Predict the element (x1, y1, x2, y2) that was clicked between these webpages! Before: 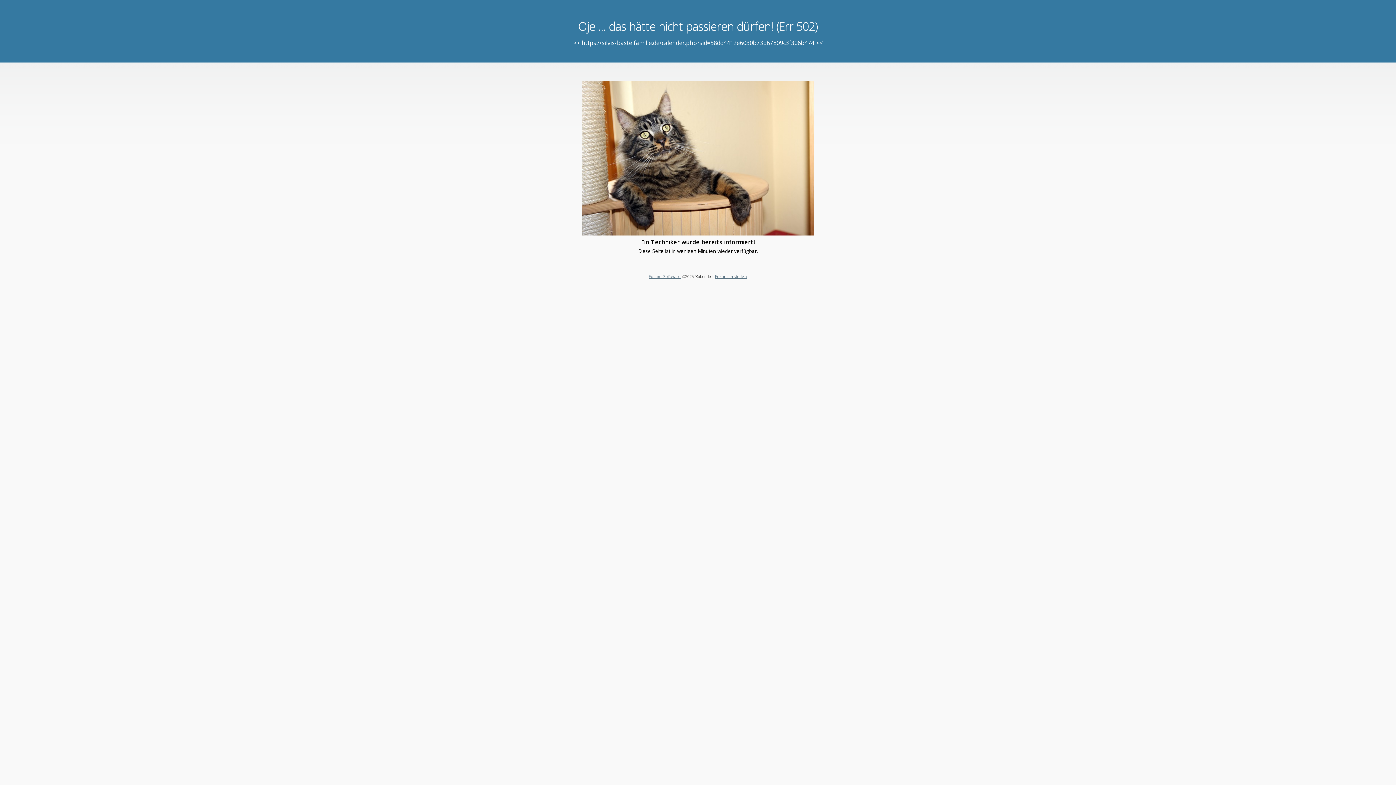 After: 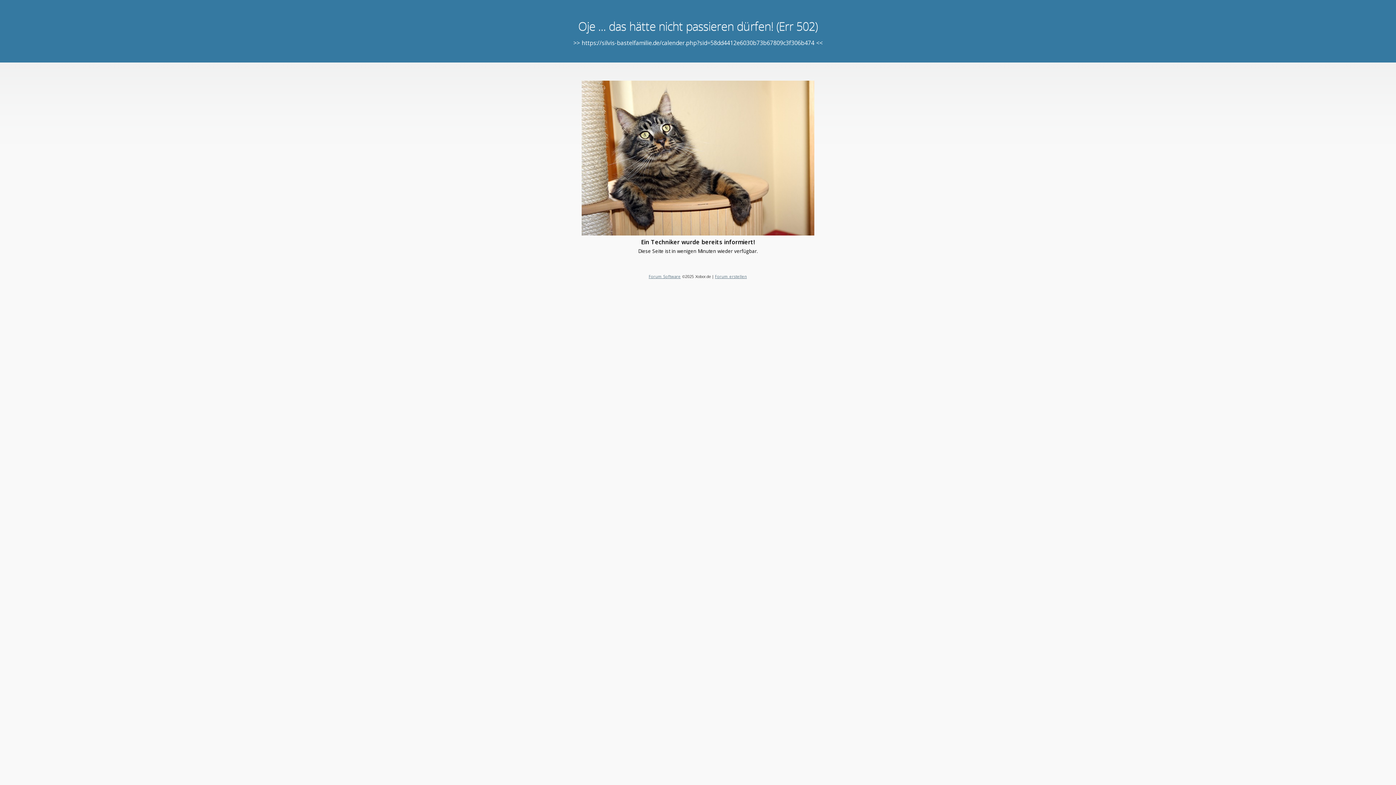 Action: label: Forum Software bbox: (648, 273, 680, 279)